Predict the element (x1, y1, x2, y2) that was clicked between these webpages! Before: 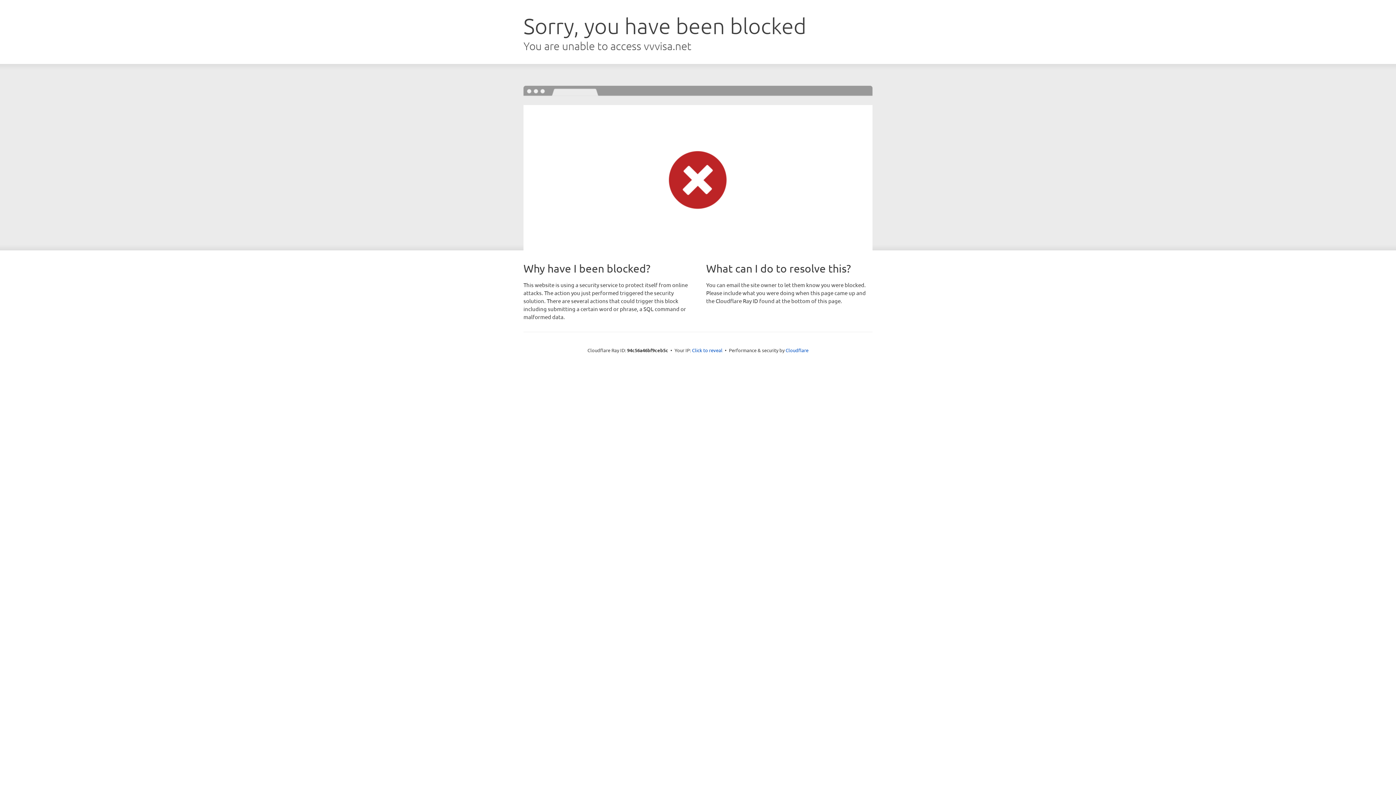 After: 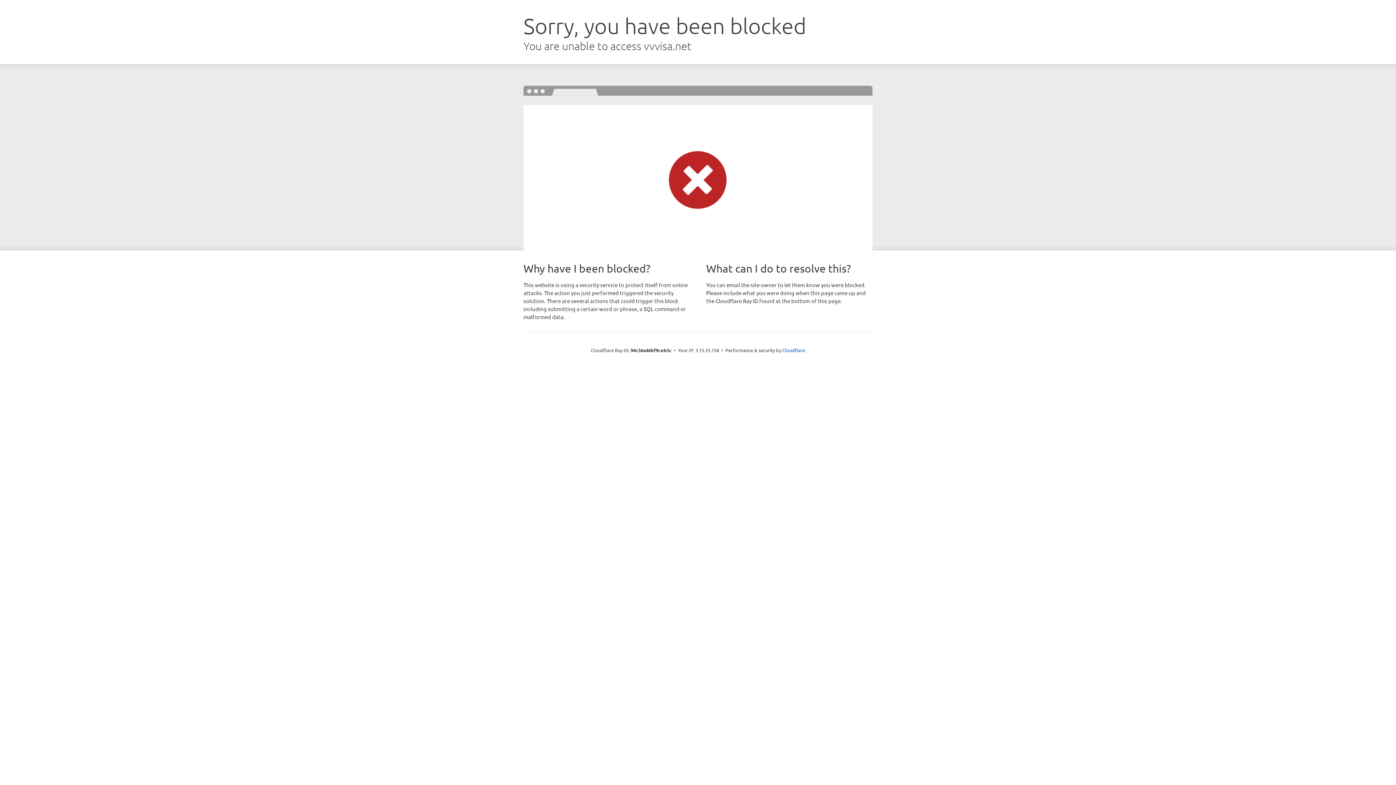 Action: bbox: (692, 346, 722, 353) label: Click to reveal